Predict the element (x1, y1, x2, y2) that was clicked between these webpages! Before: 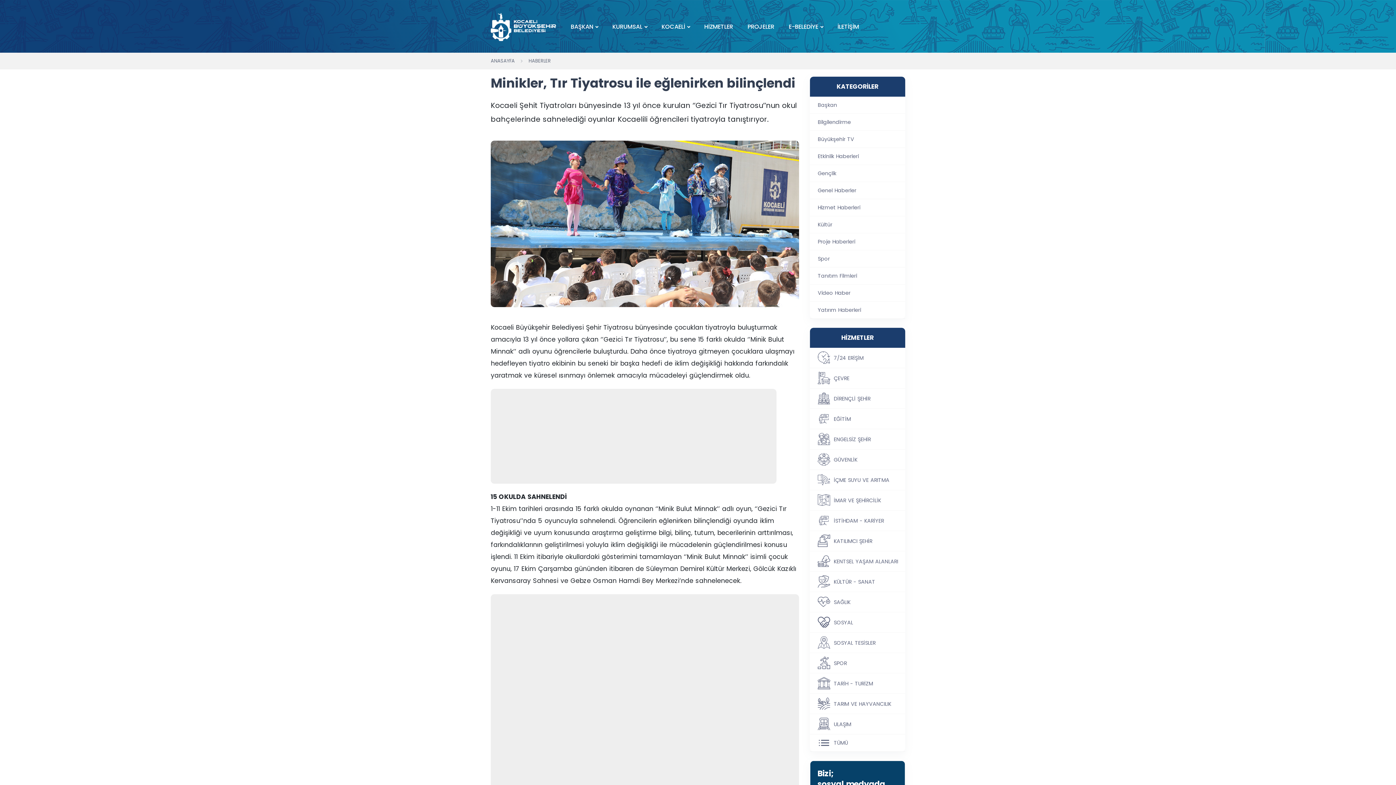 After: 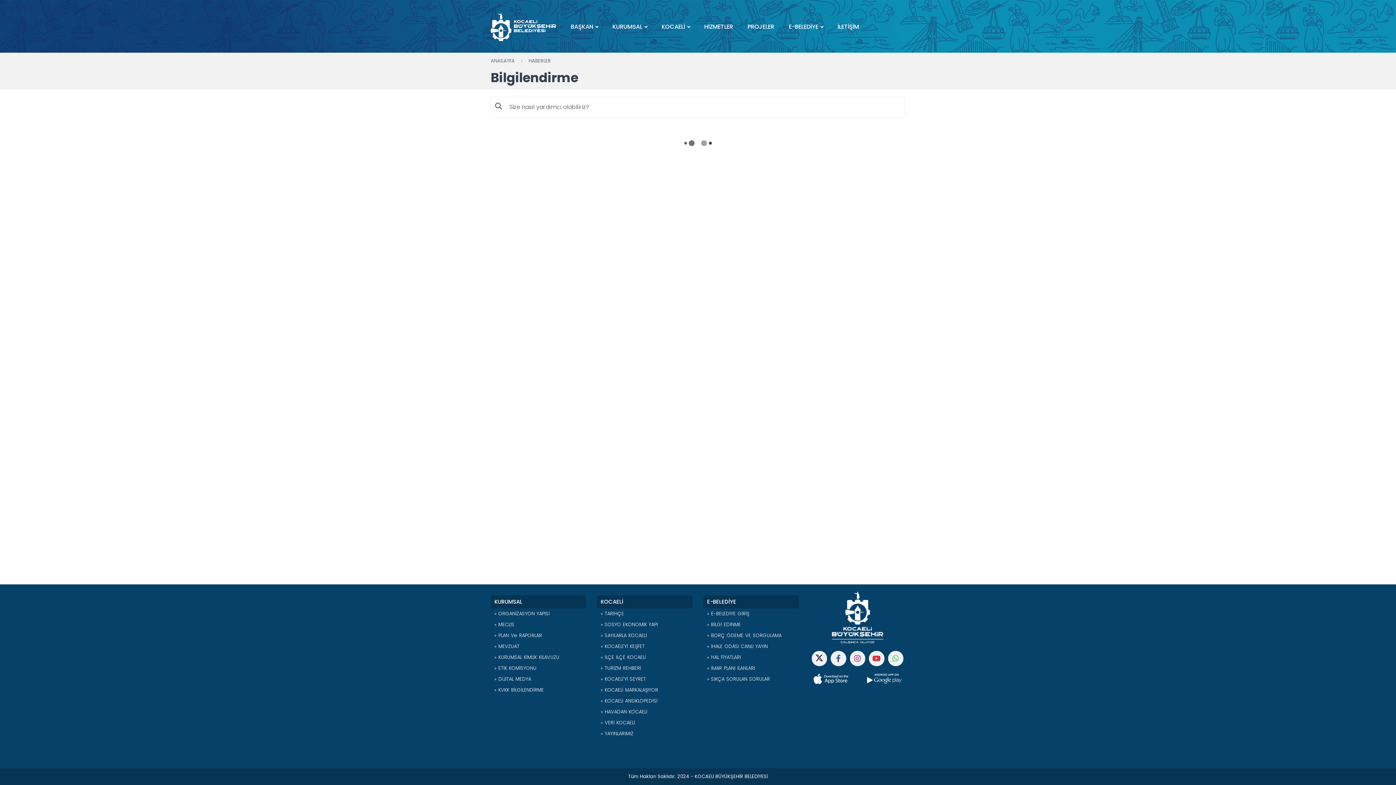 Action: label: Bilgilendirme bbox: (810, 113, 905, 130)